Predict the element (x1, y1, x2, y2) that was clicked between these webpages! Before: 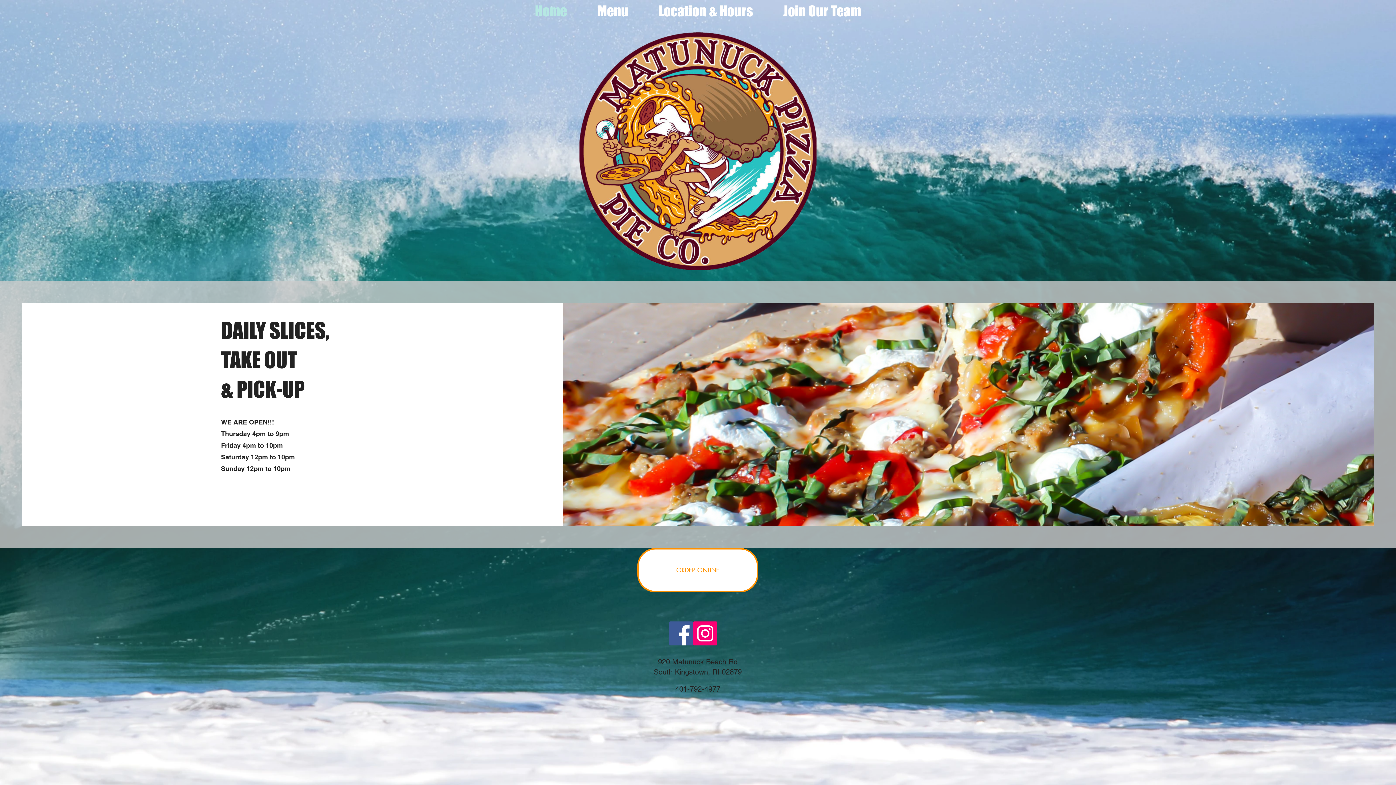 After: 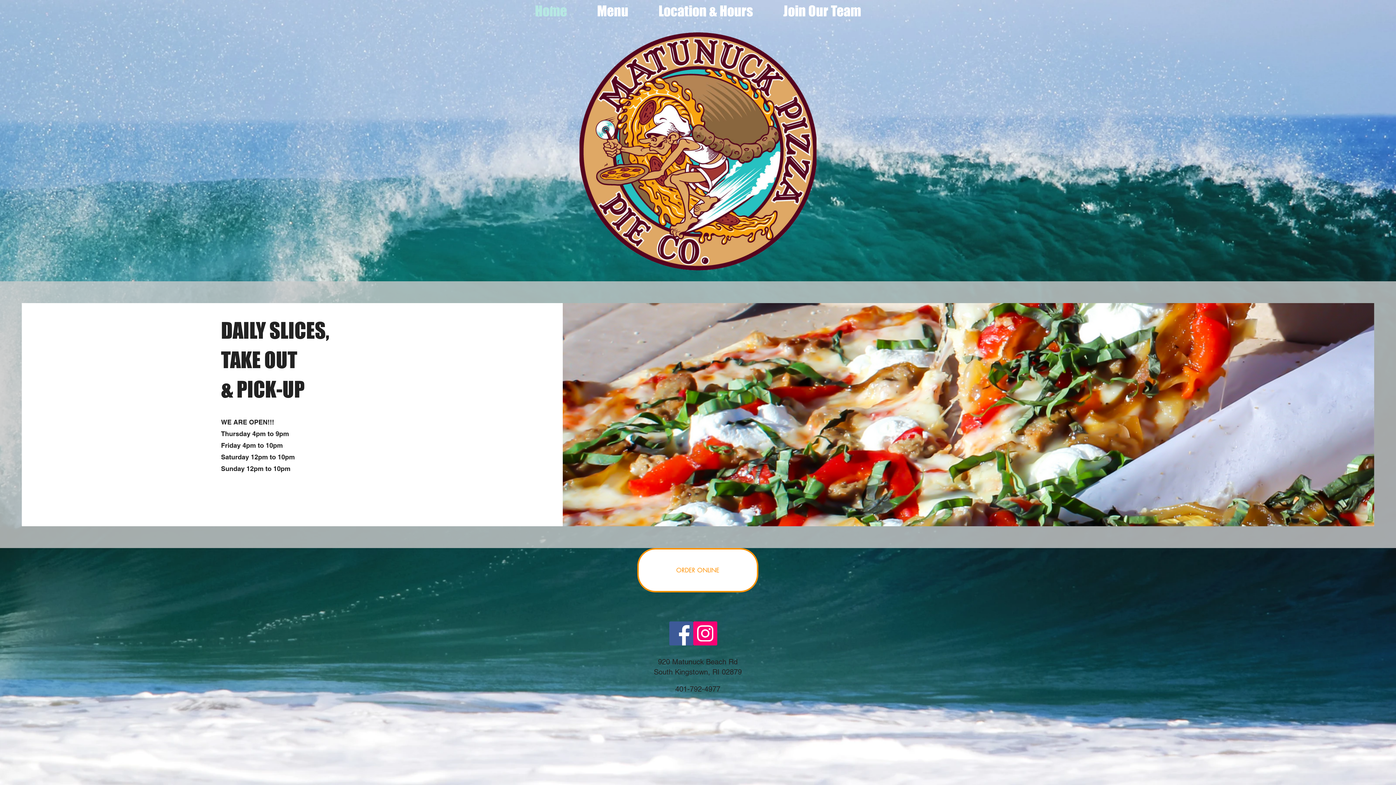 Action: label: Instagram bbox: (693, 621, 717, 645)